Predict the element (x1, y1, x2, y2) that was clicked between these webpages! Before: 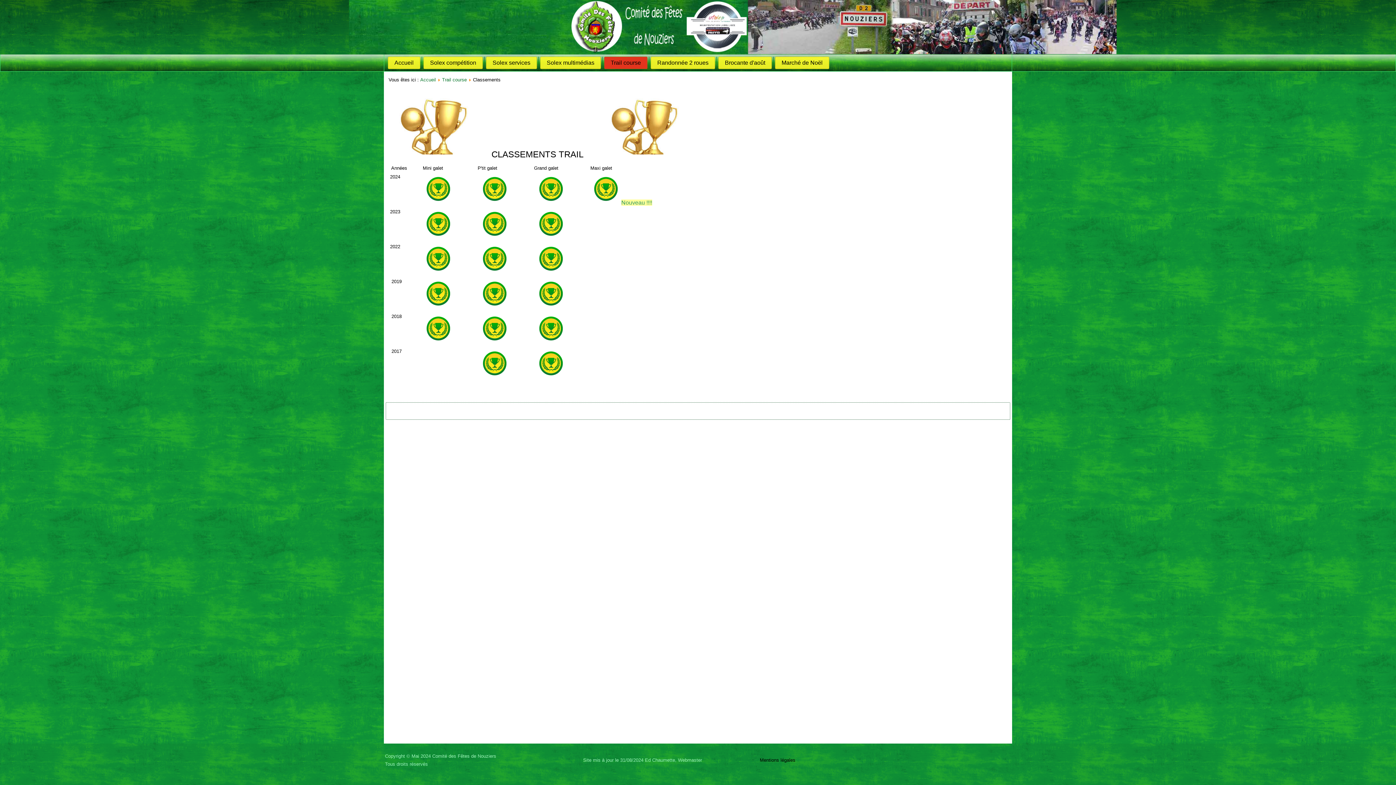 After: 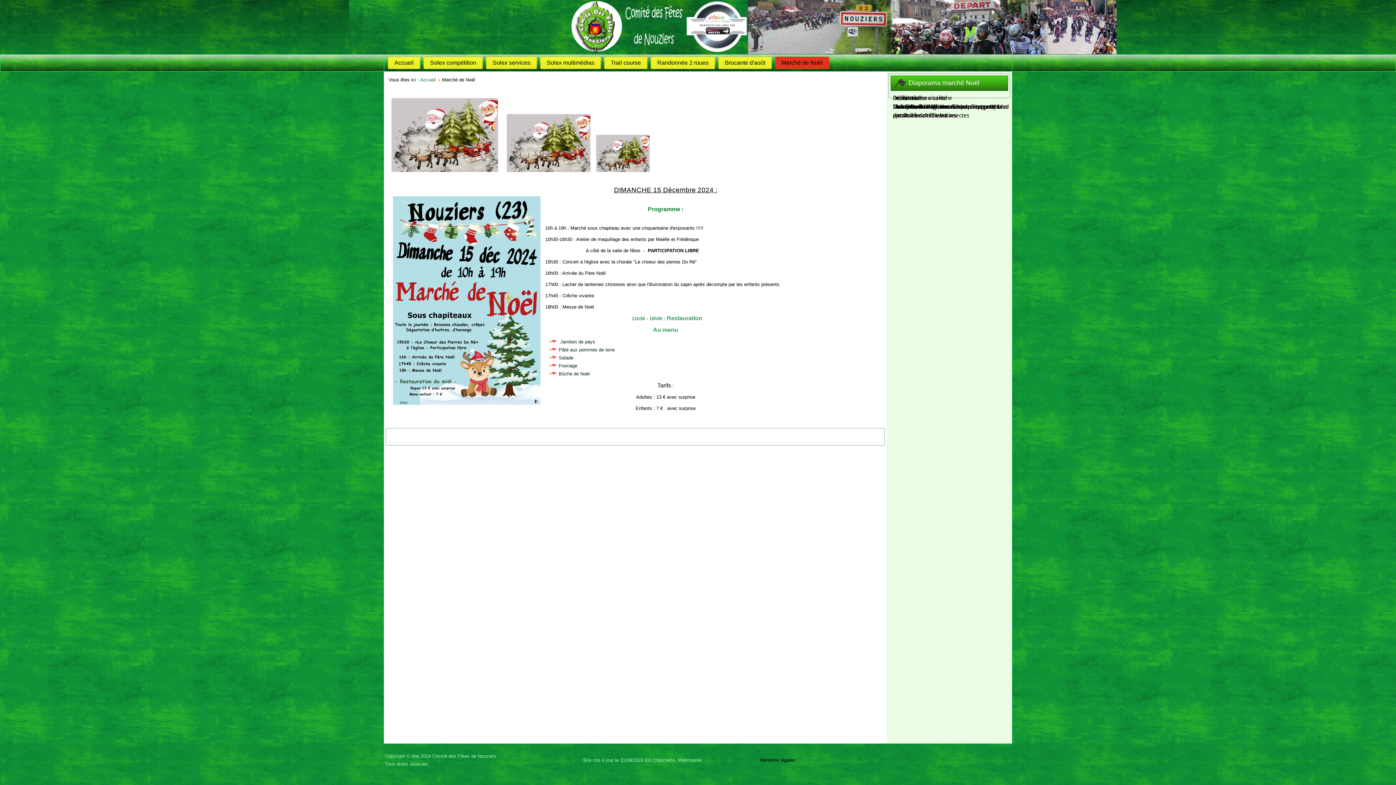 Action: label: Marché de Noël bbox: (775, 56, 829, 69)